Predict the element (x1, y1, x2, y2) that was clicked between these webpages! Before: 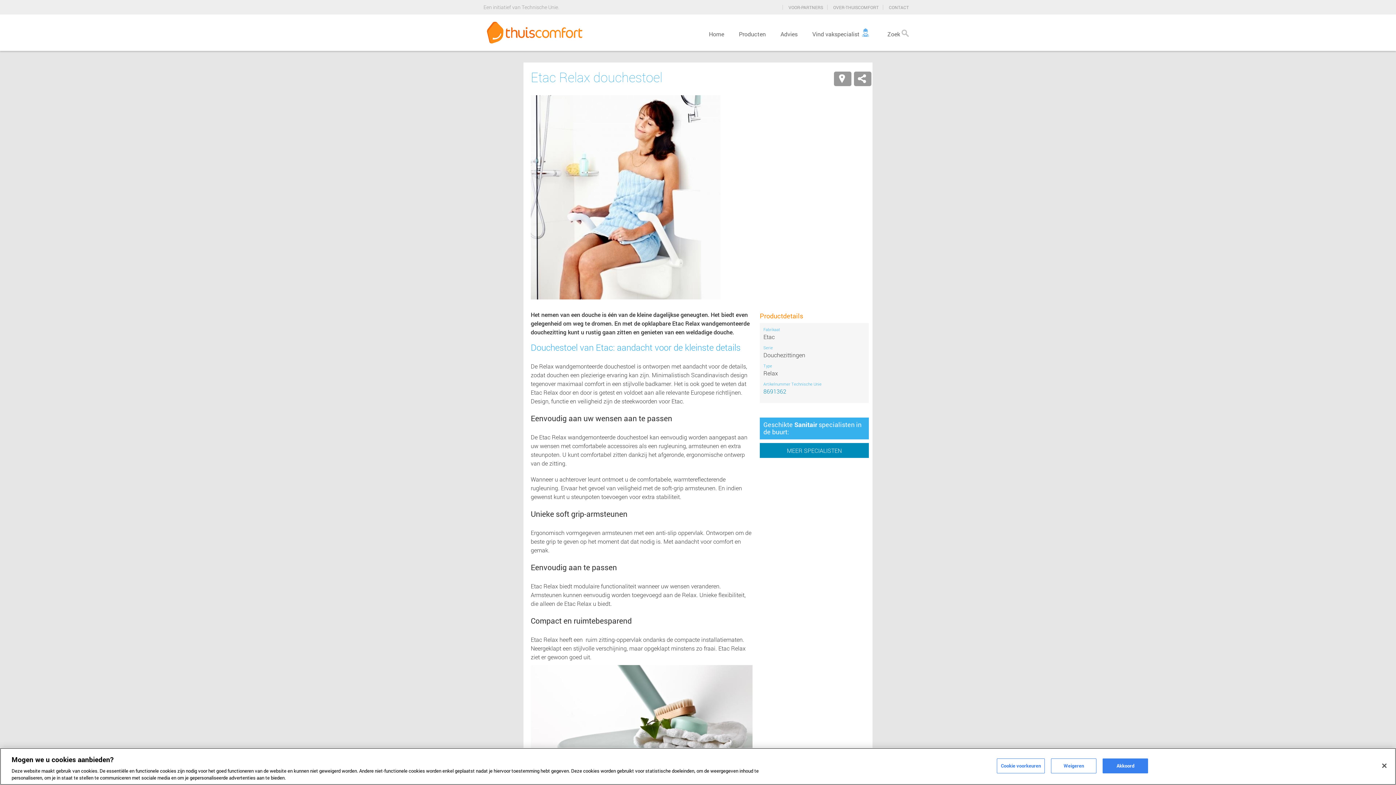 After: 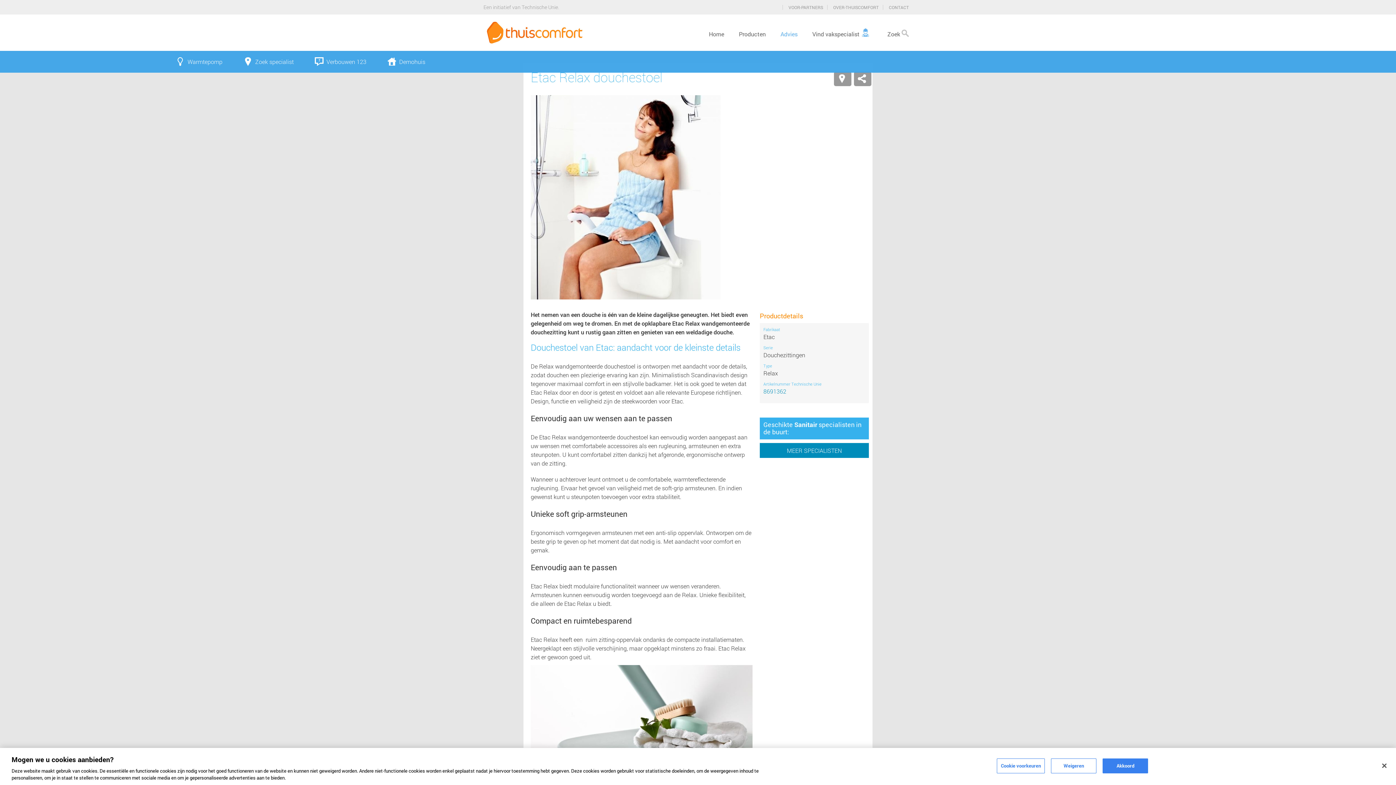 Action: label: Advies bbox: (780, 26, 797, 41)